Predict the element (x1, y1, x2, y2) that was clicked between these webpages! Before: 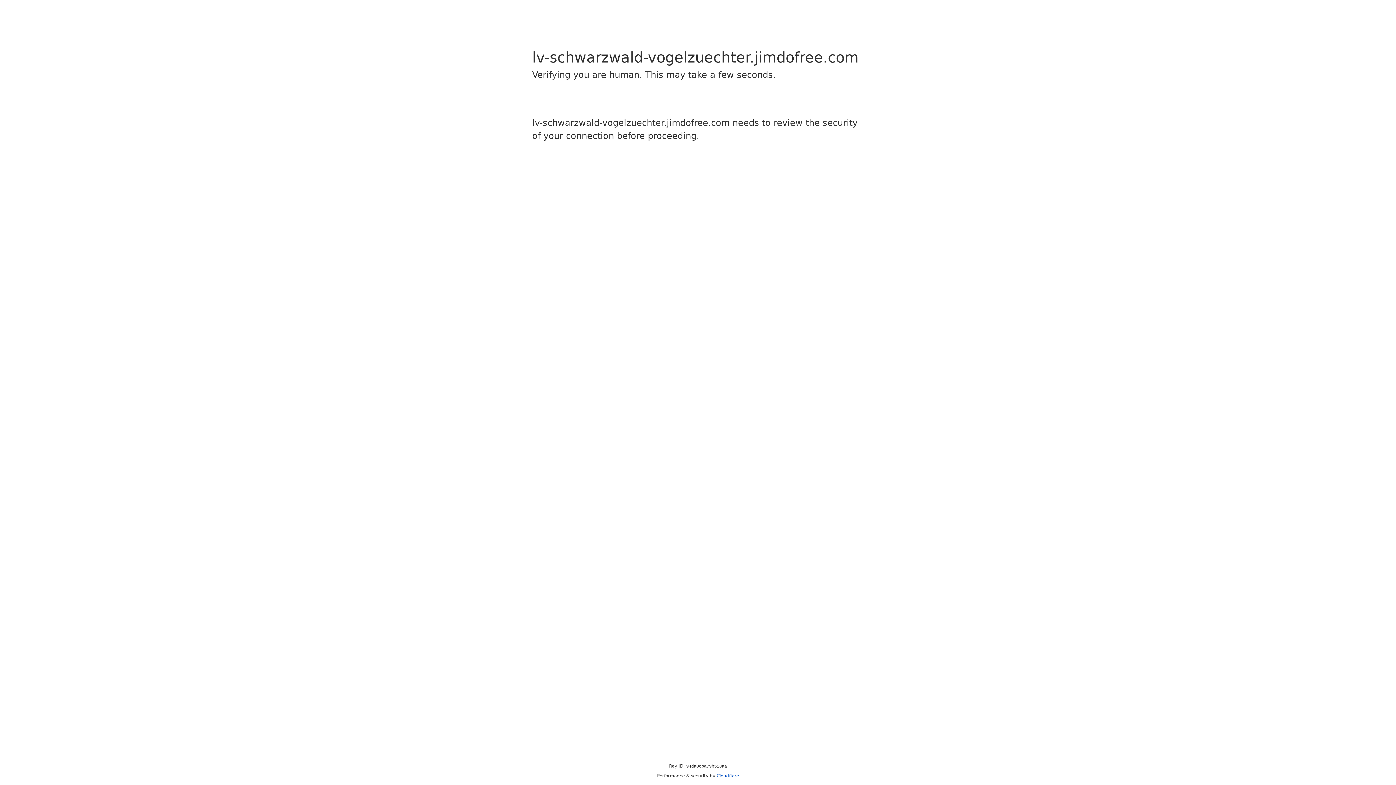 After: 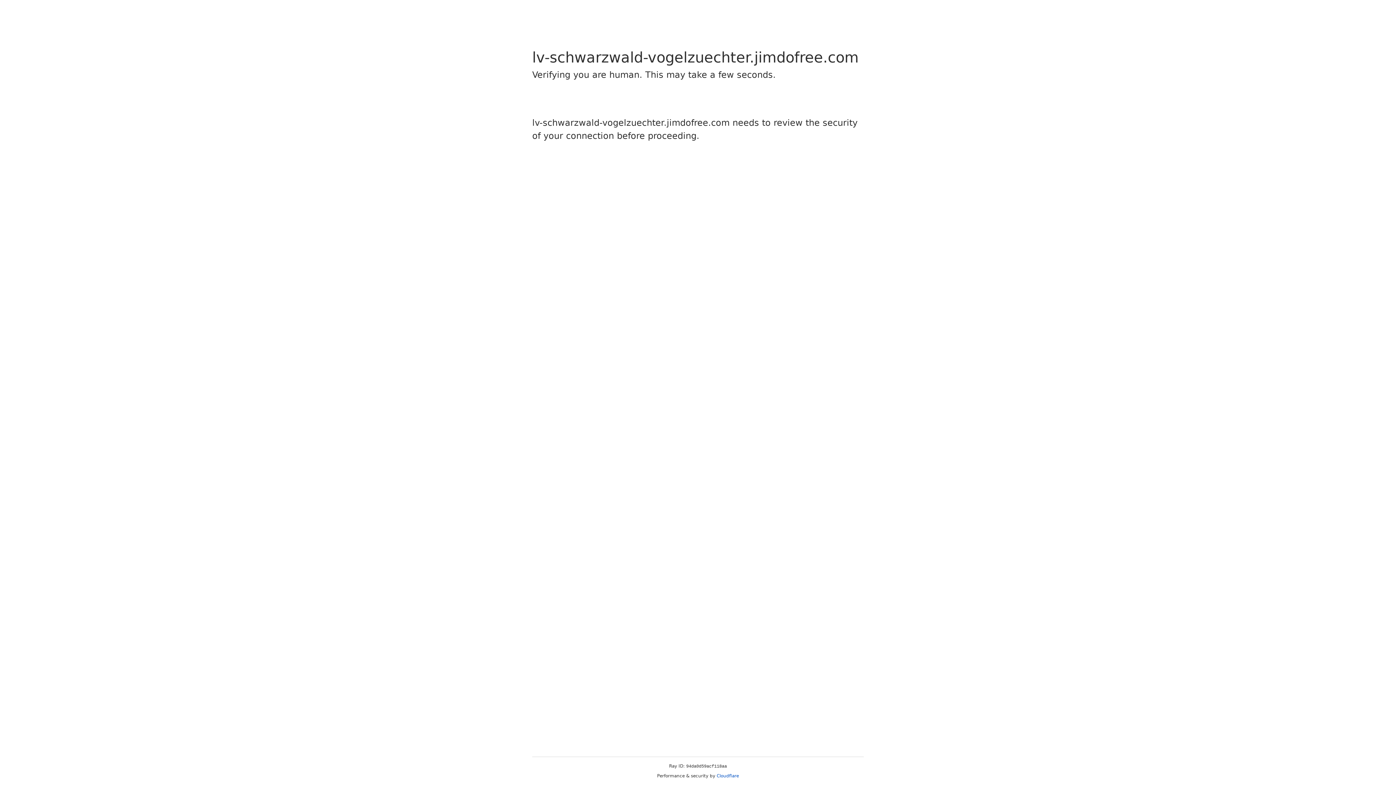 Action: label: Cloudflare bbox: (716, 773, 739, 778)